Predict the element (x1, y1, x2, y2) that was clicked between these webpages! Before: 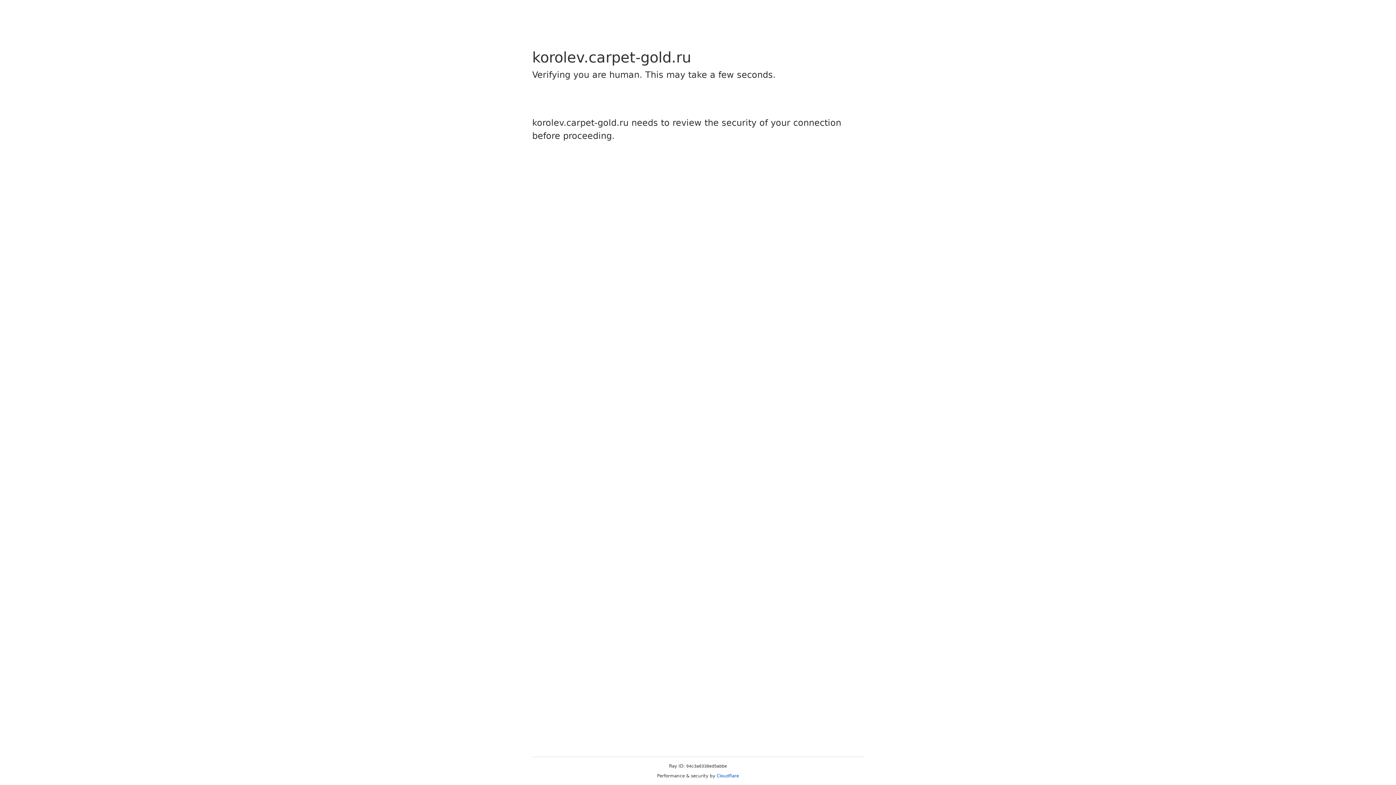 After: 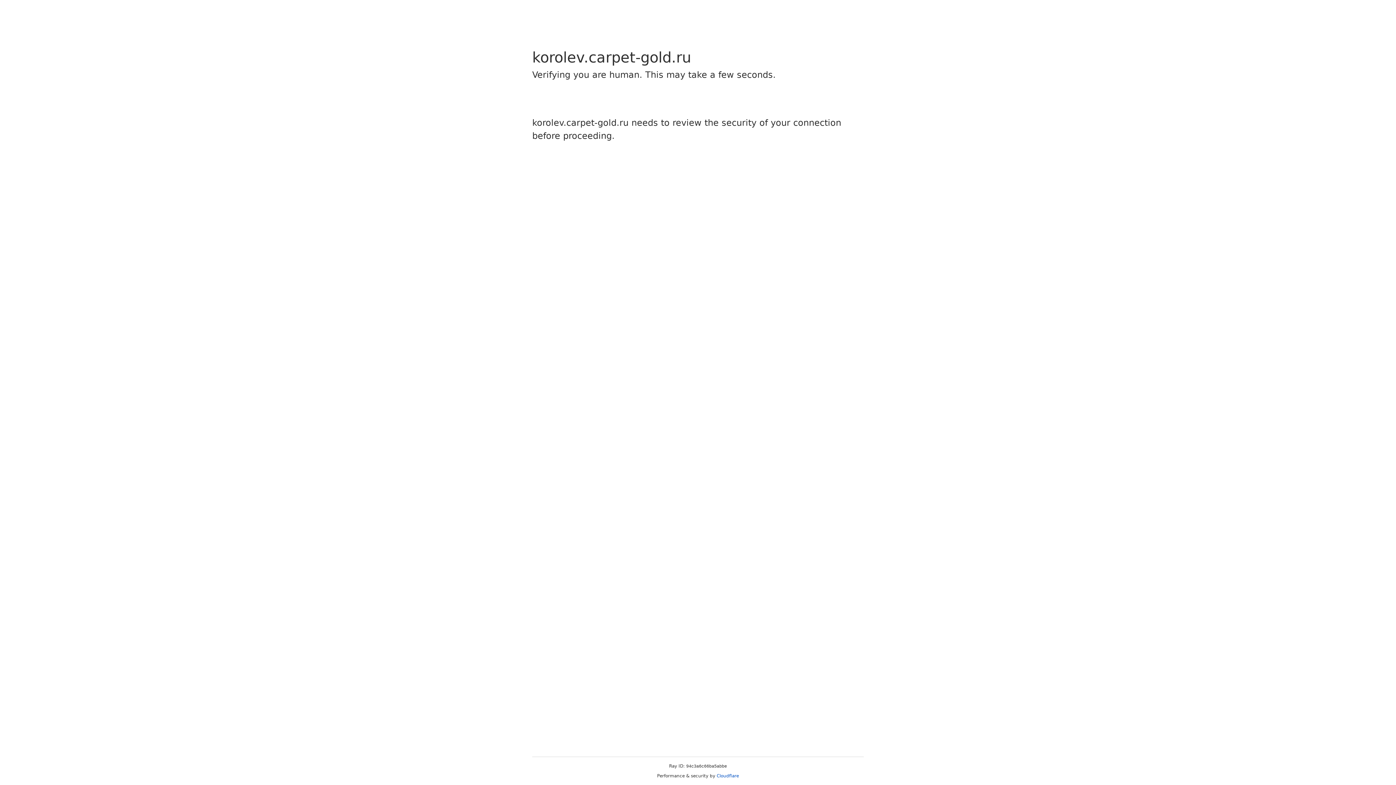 Action: bbox: (716, 773, 739, 778) label: Cloudflare